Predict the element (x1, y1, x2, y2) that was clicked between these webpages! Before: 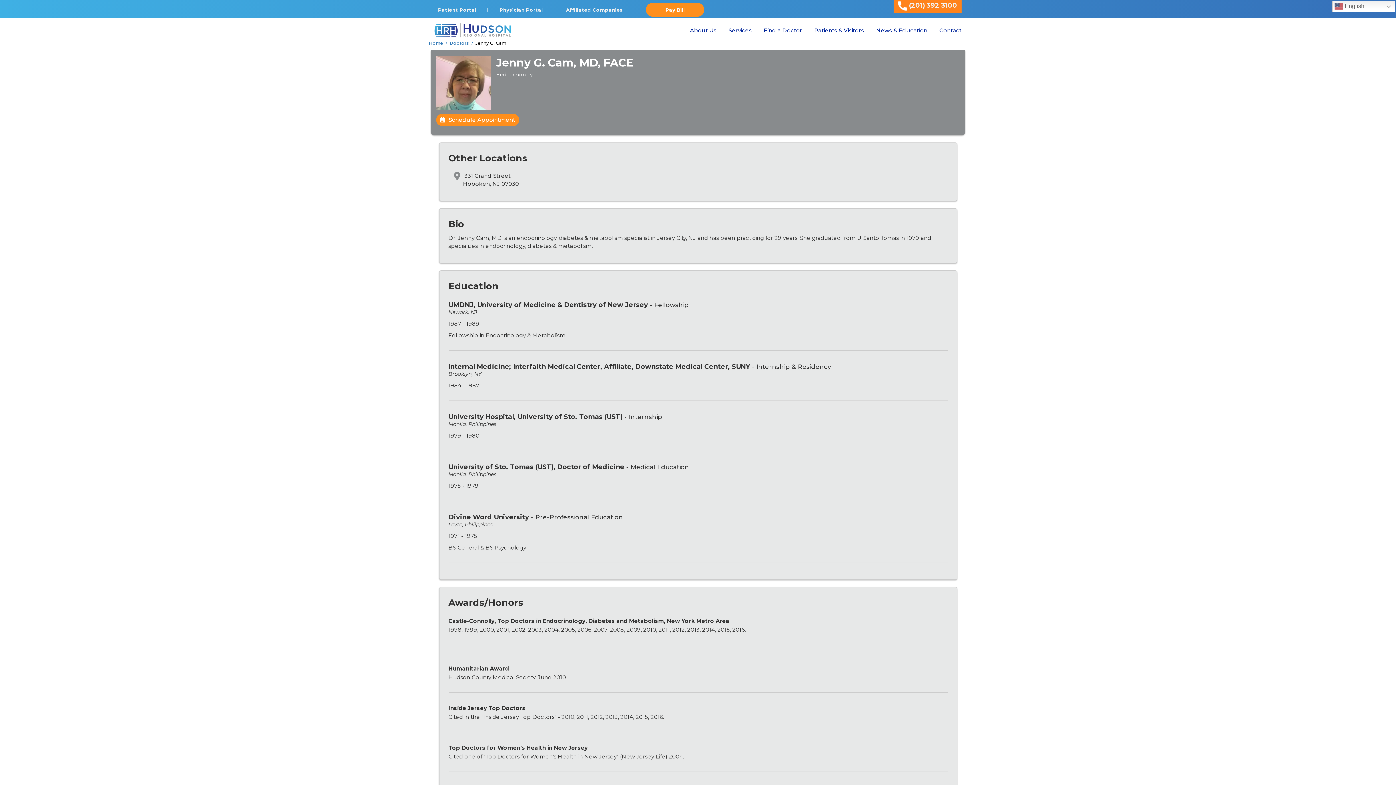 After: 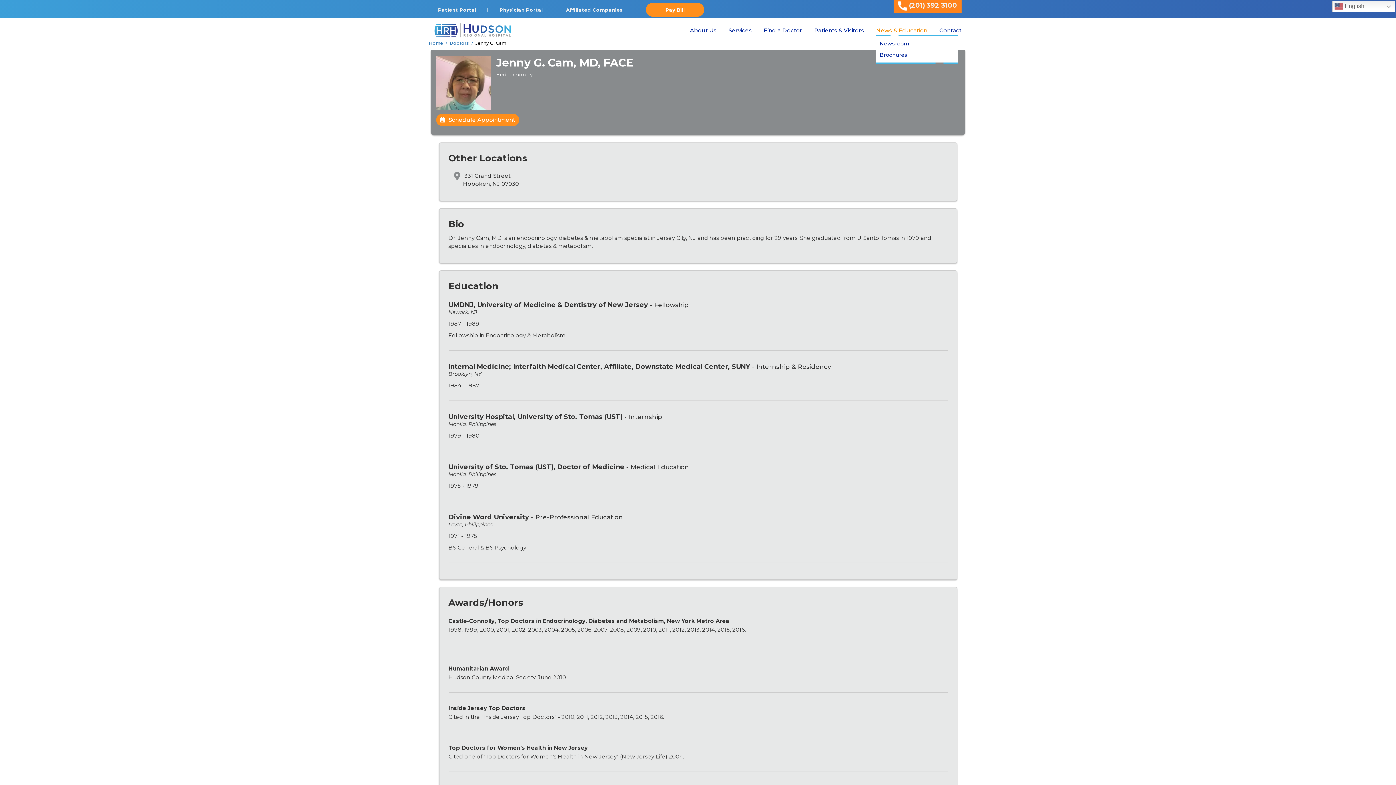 Action: bbox: (876, 26, 927, 33) label: News & Education